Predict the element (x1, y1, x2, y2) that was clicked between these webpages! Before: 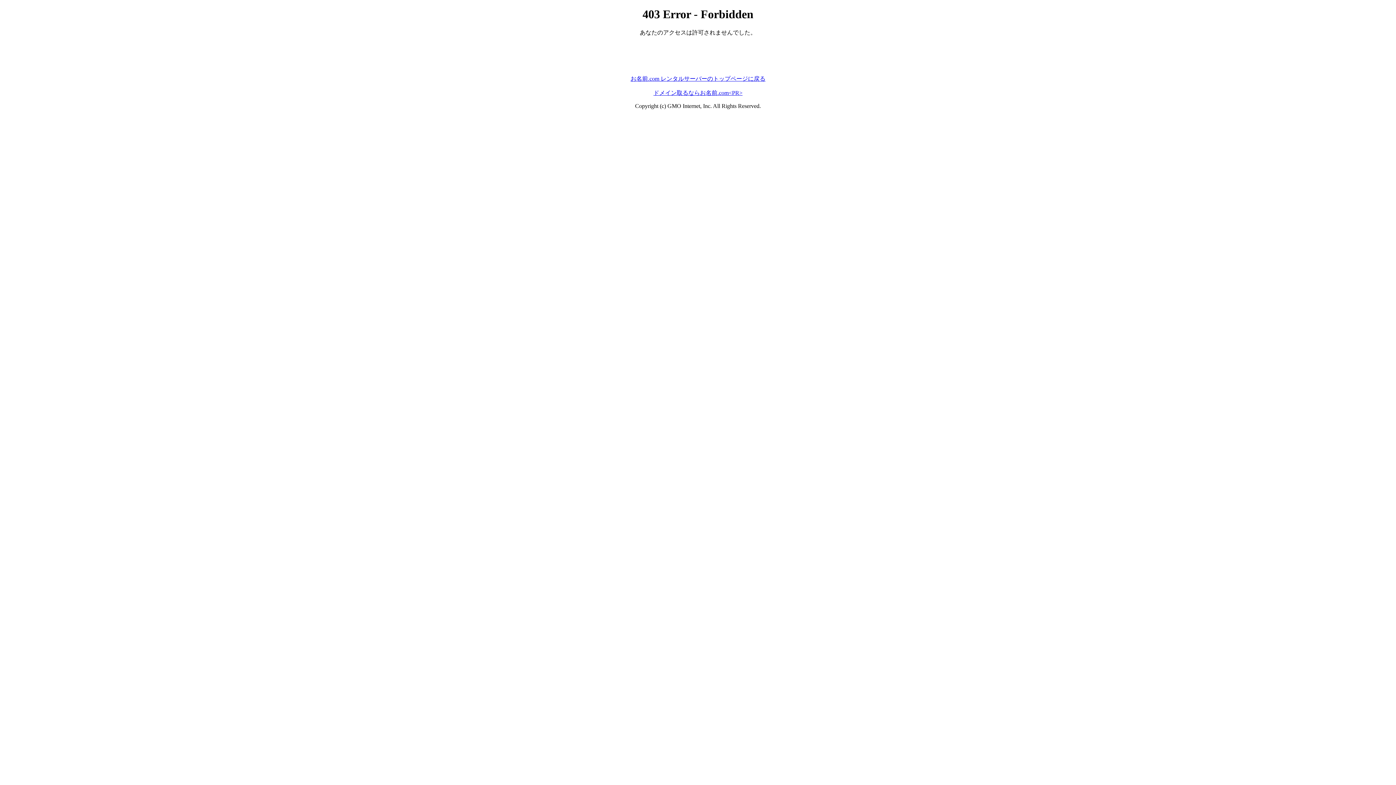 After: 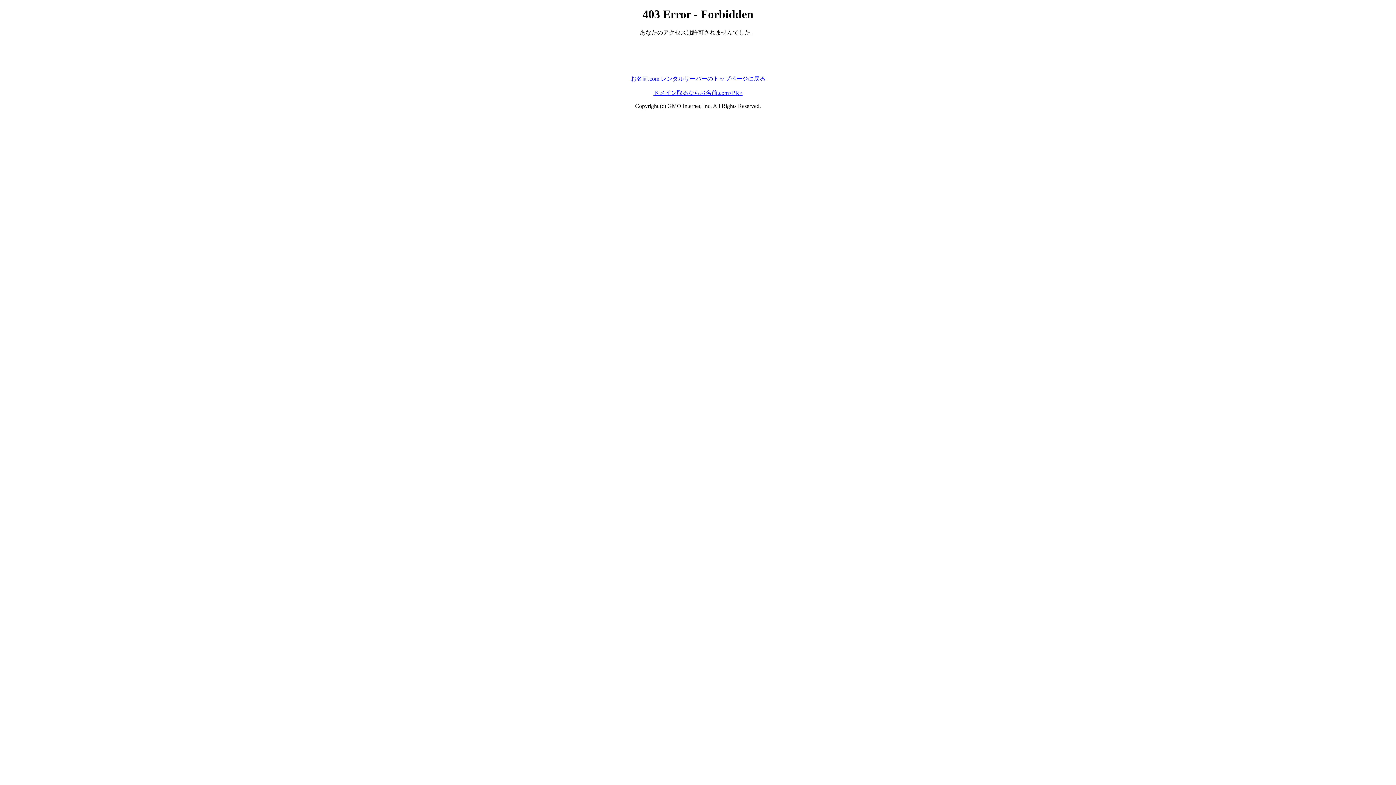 Action: label: ドメイン取るならお名前.com<PR> bbox: (653, 89, 742, 95)